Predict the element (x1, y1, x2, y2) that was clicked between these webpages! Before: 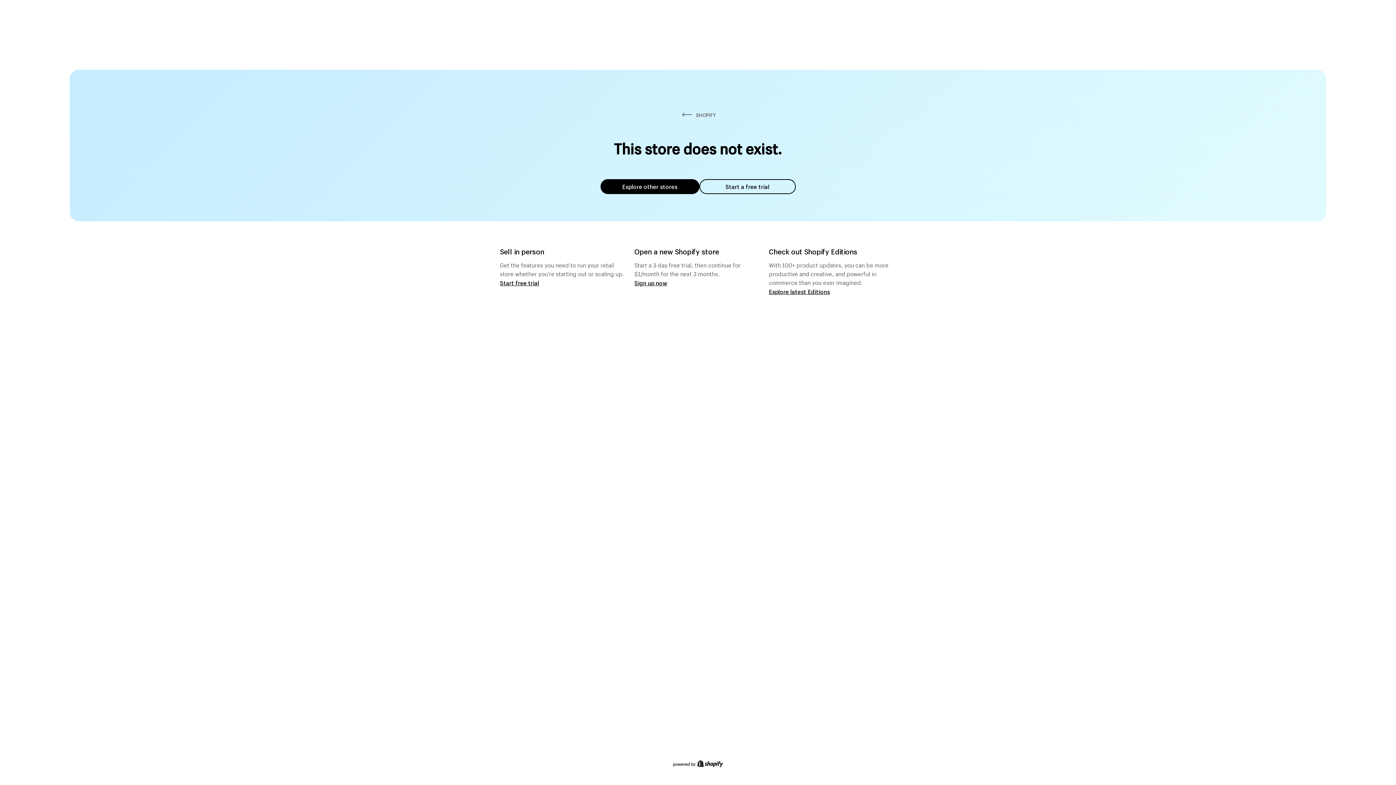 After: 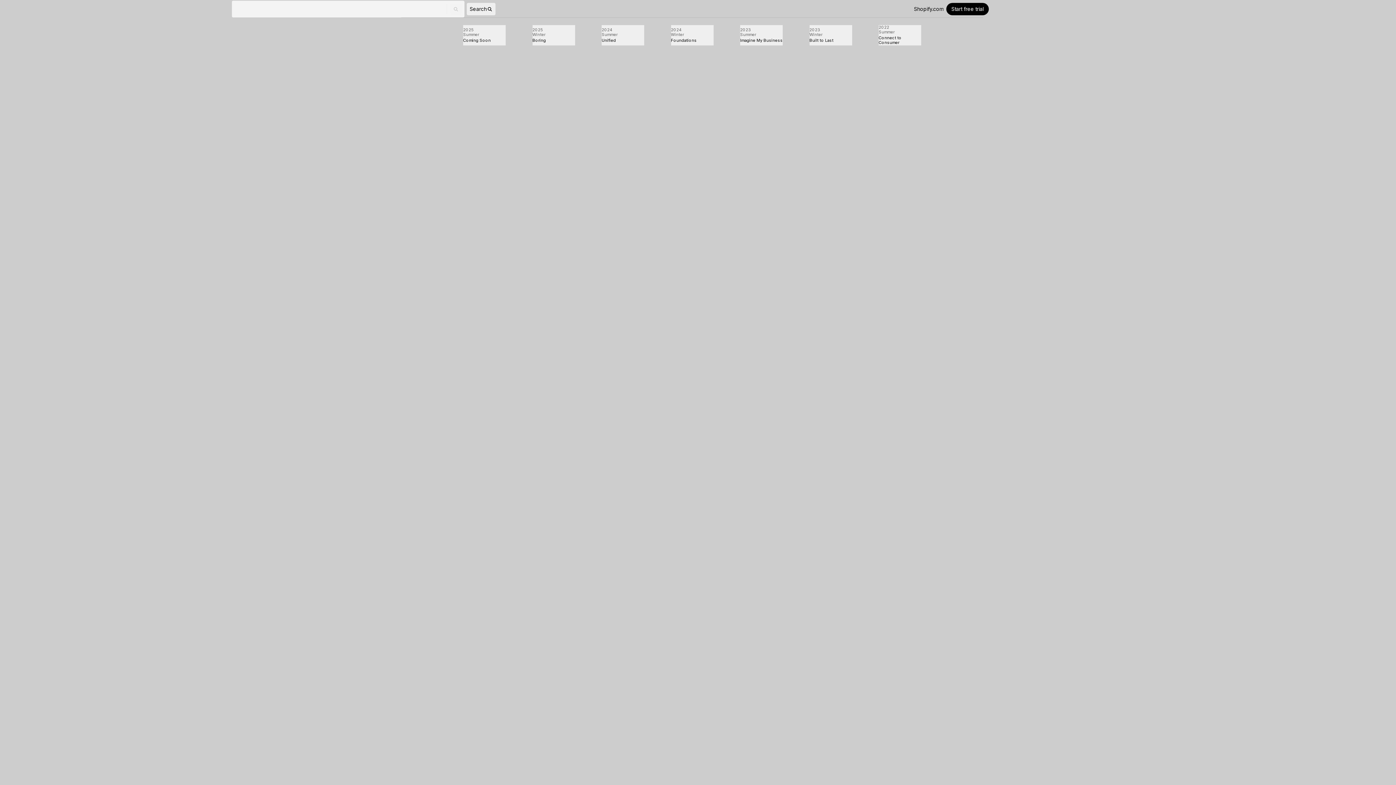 Action: label: Explore latest Editions bbox: (769, 287, 830, 295)